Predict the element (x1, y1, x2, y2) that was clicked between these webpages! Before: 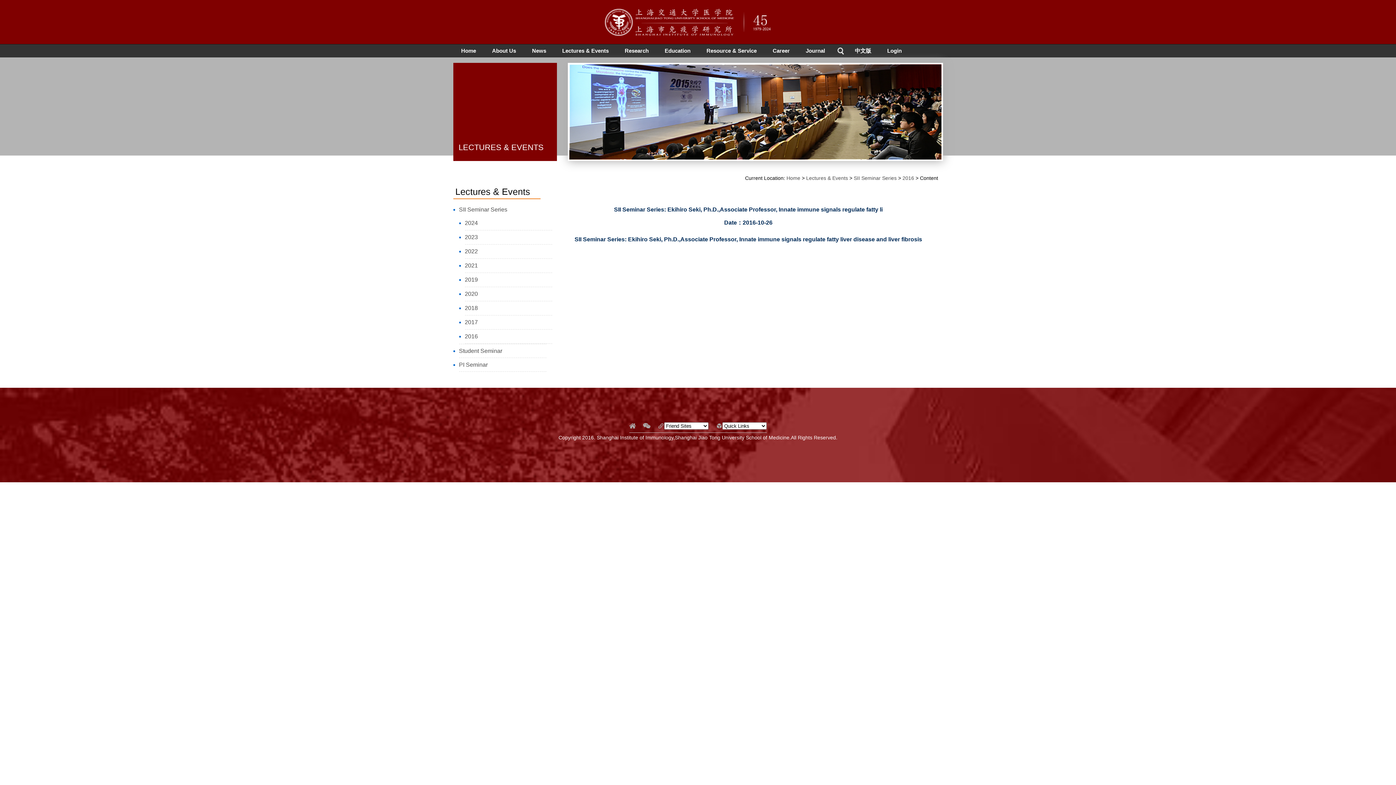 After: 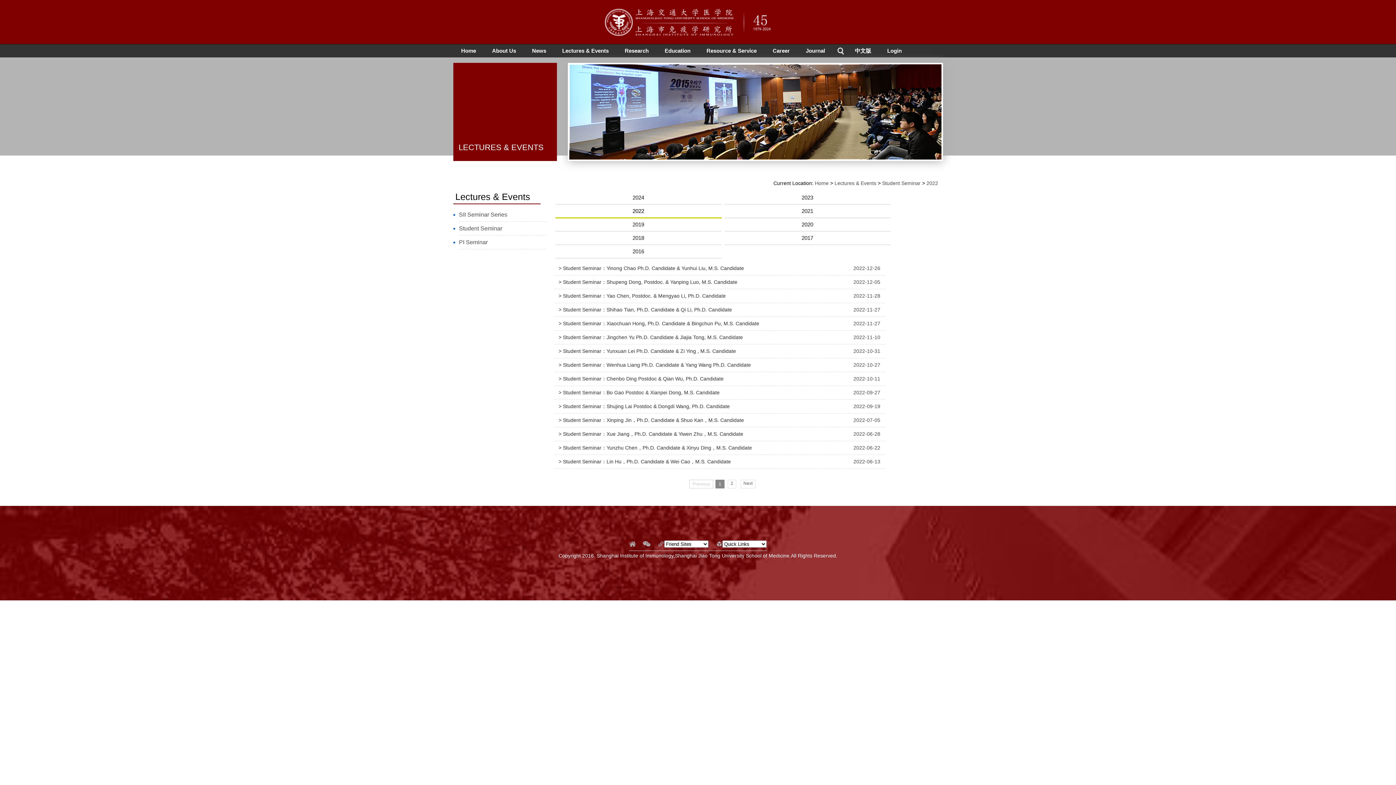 Action: label: Student Seminar bbox: (459, 344, 546, 357)